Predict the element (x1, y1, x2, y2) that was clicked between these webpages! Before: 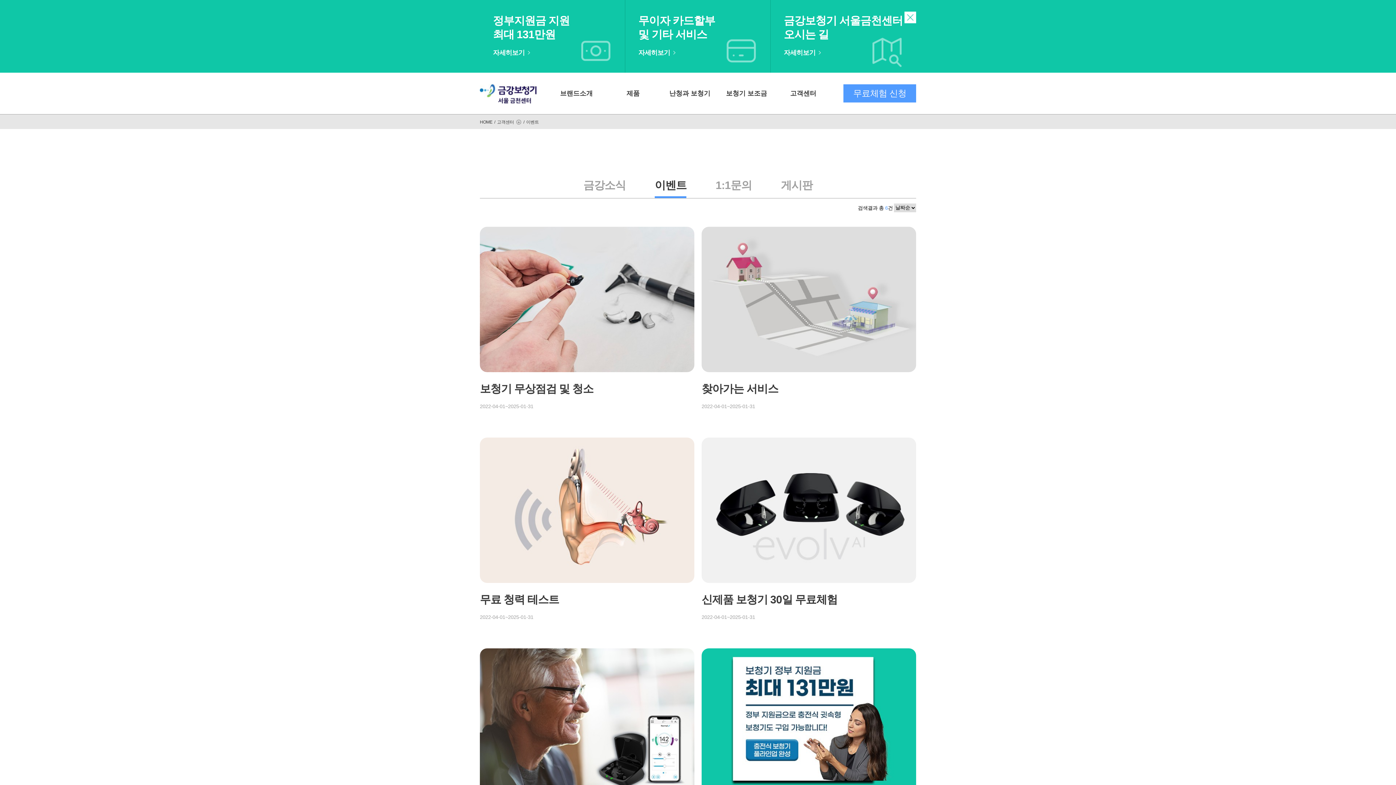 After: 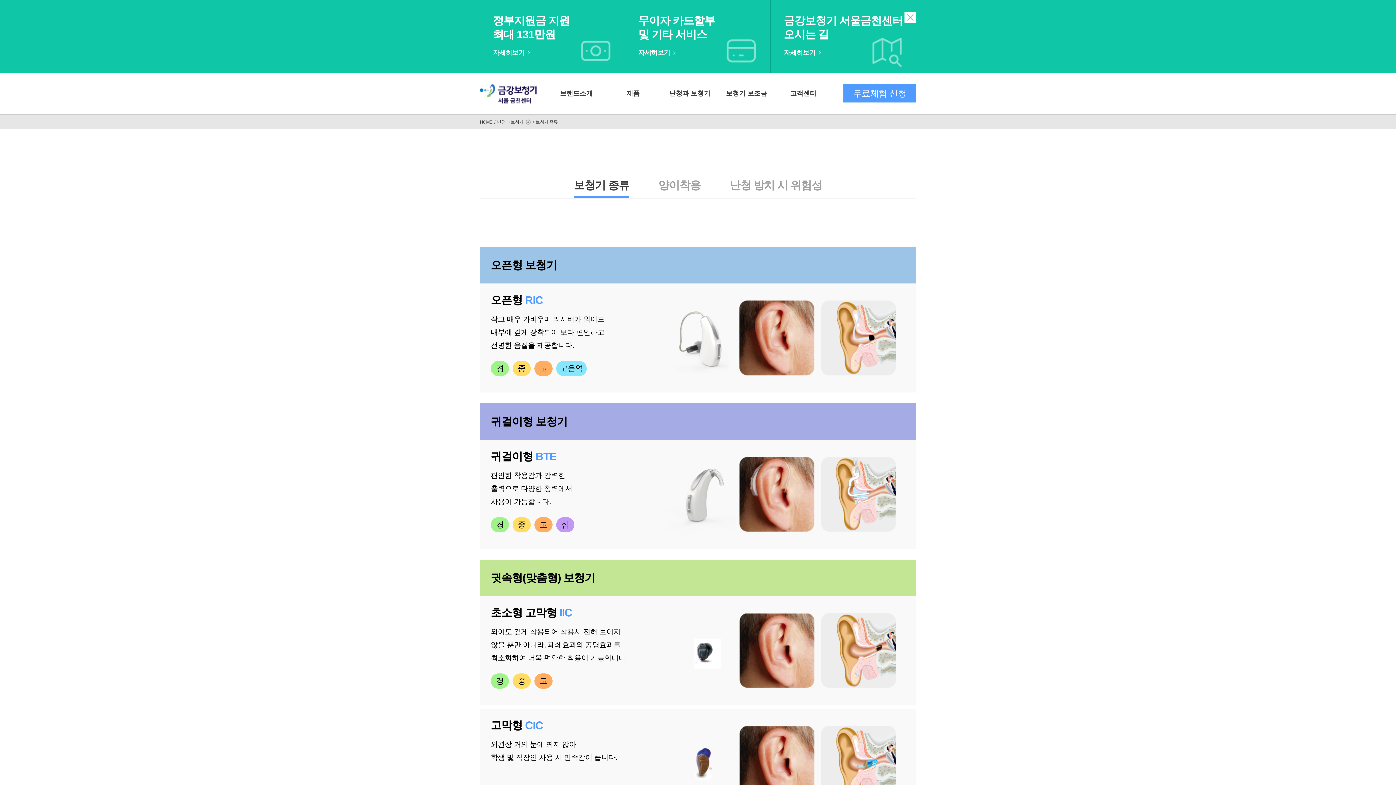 Action: label: 난청과 보청기 bbox: (669, 84, 710, 102)